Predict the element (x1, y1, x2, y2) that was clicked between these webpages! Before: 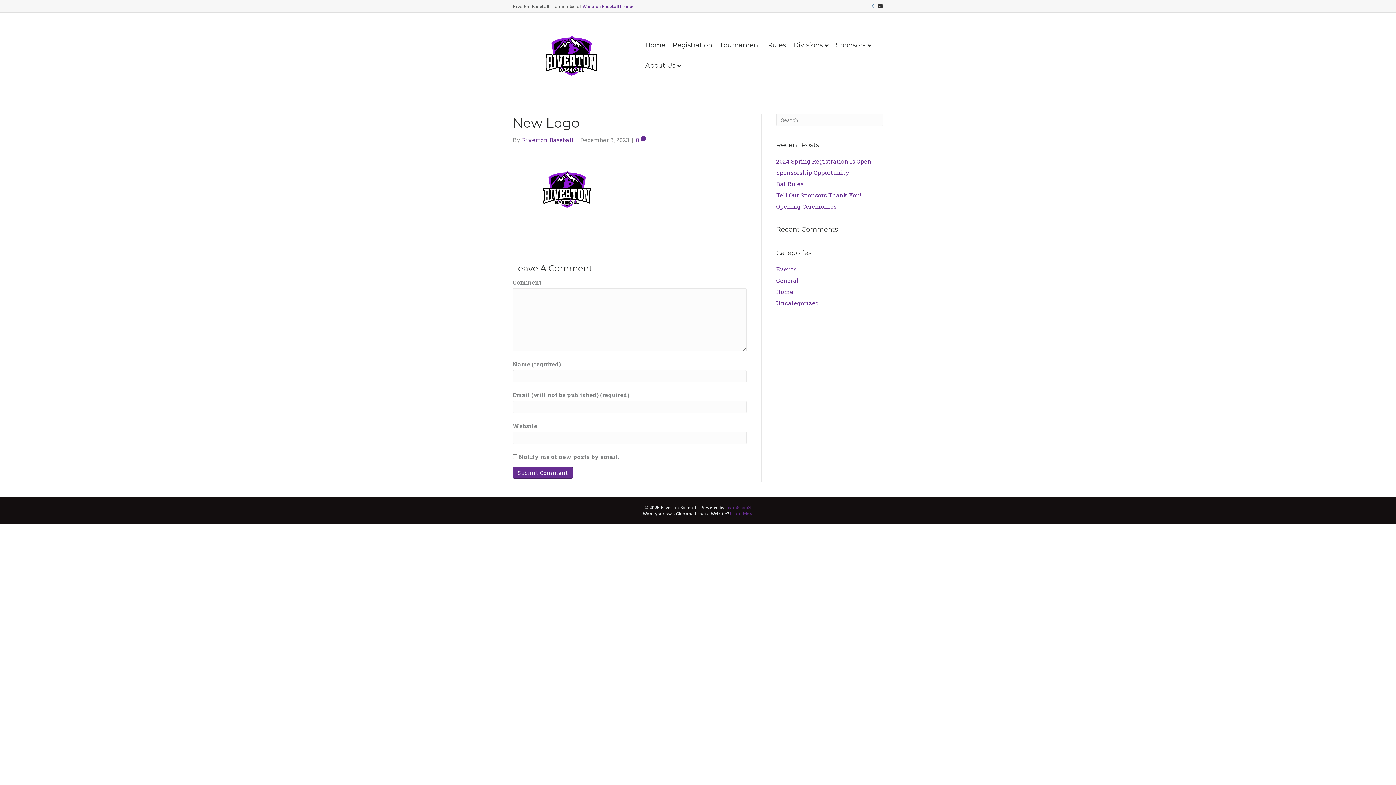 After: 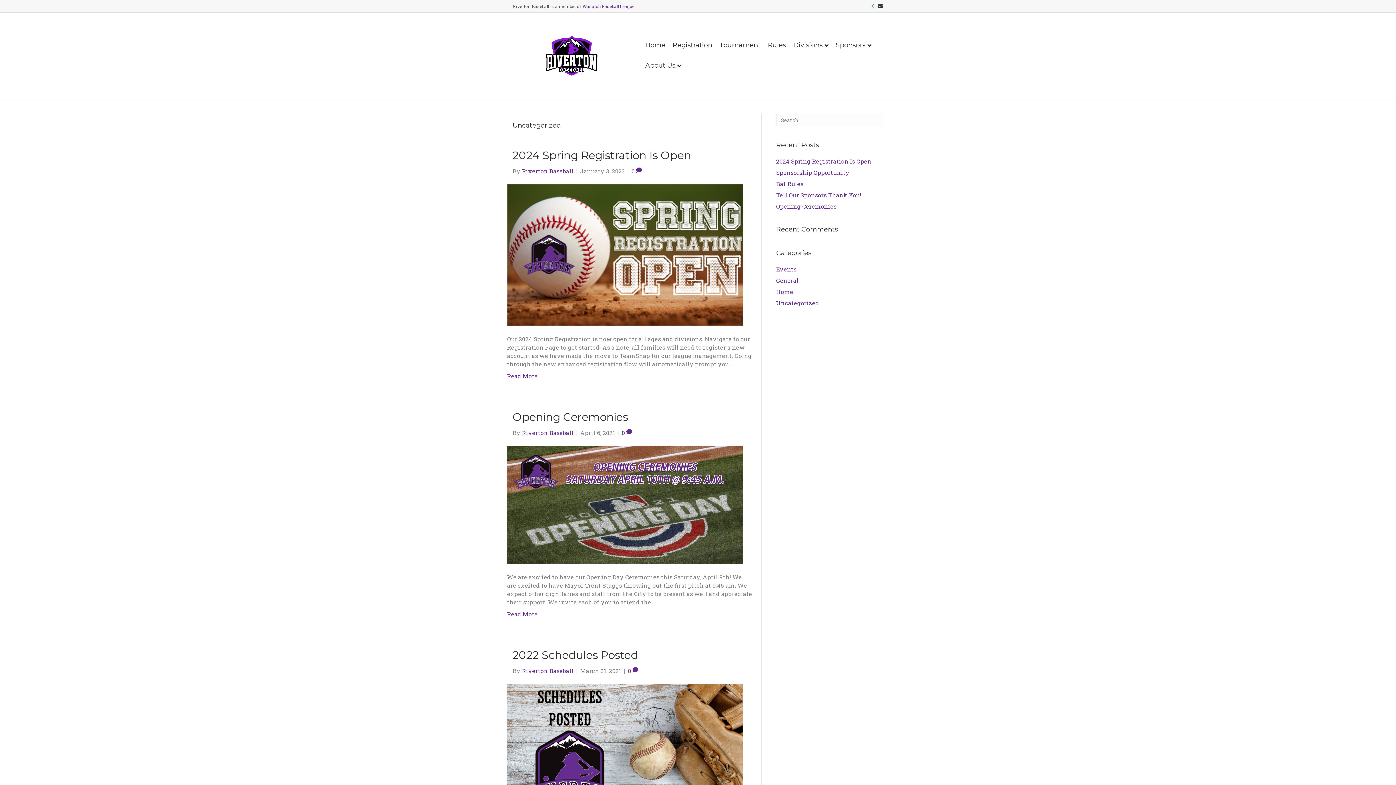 Action: bbox: (776, 299, 819, 306) label: Uncategorized